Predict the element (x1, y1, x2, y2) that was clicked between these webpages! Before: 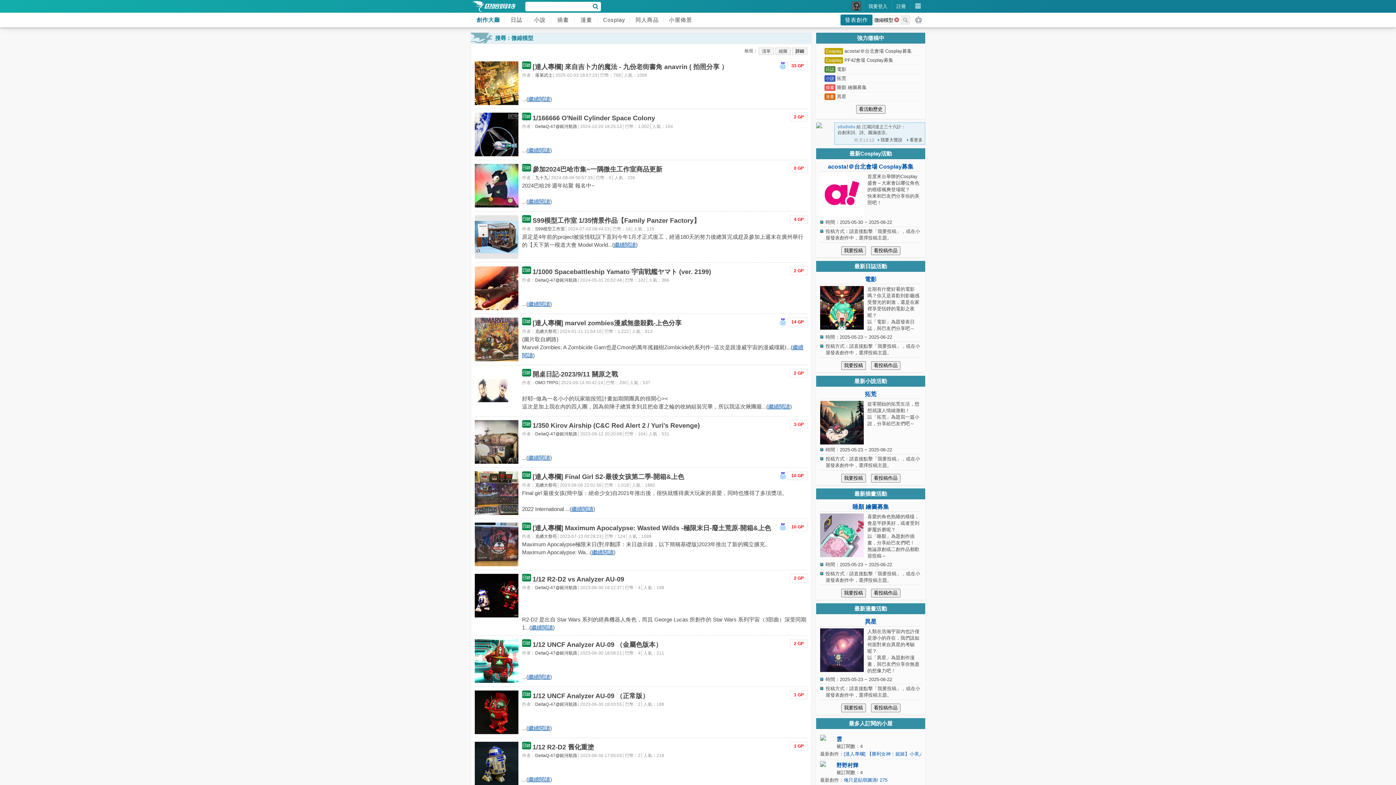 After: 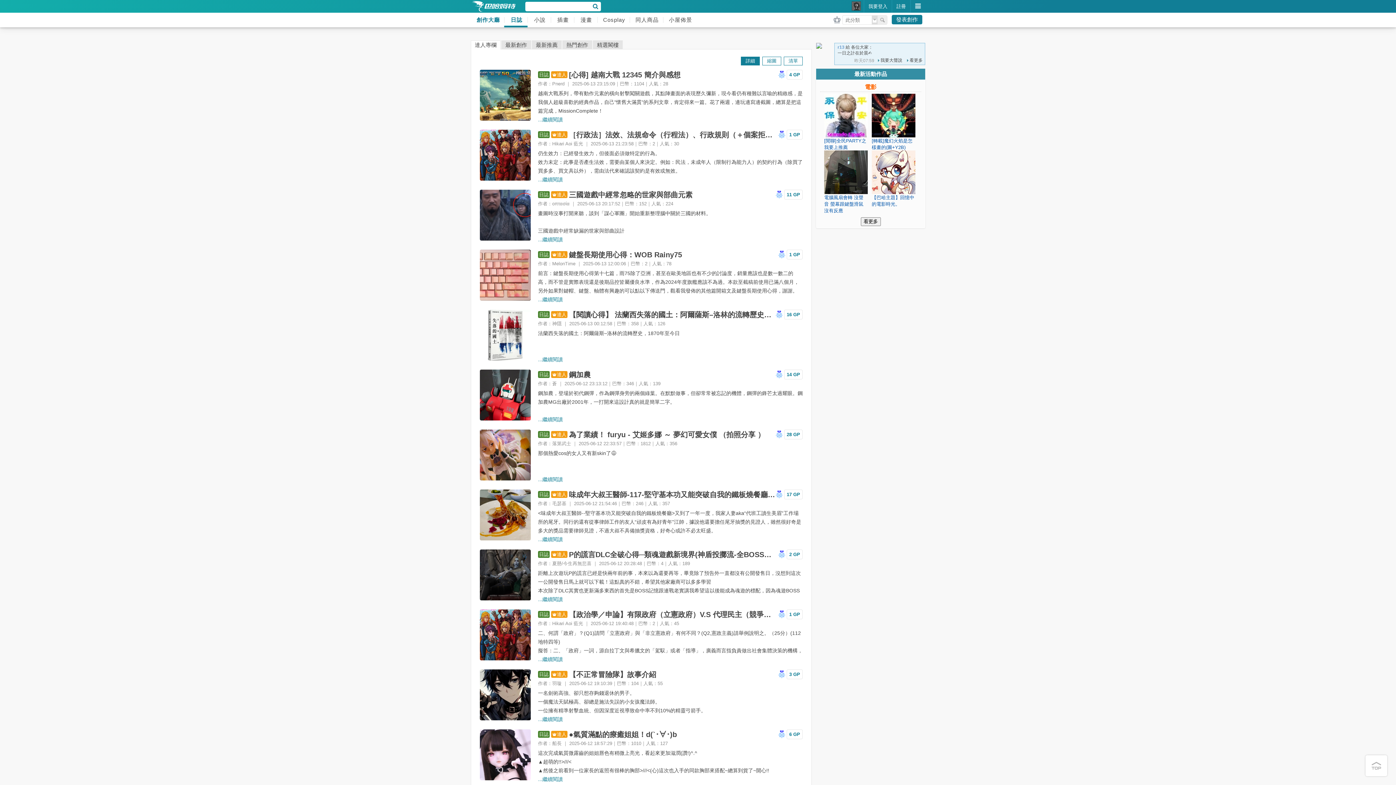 Action: bbox: (779, 321, 787, 327)